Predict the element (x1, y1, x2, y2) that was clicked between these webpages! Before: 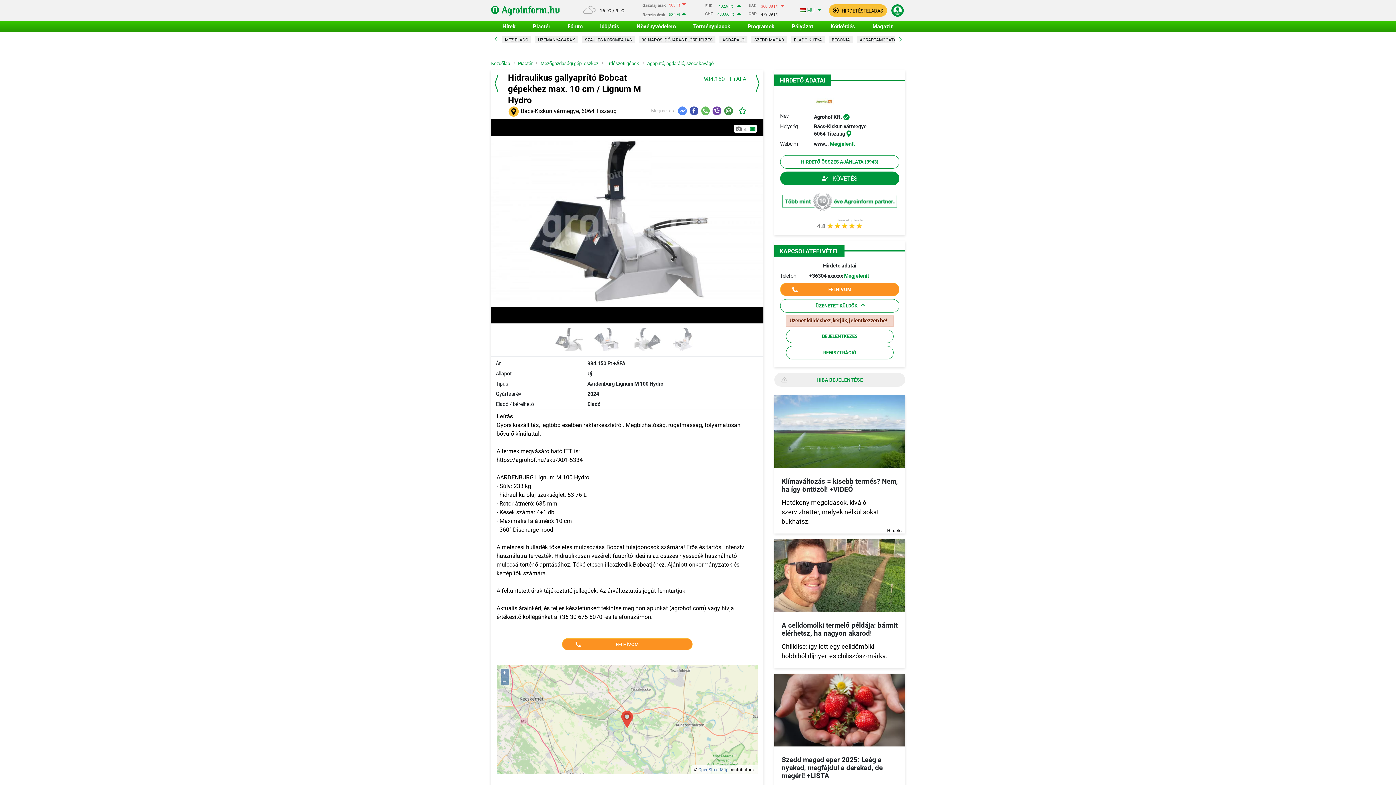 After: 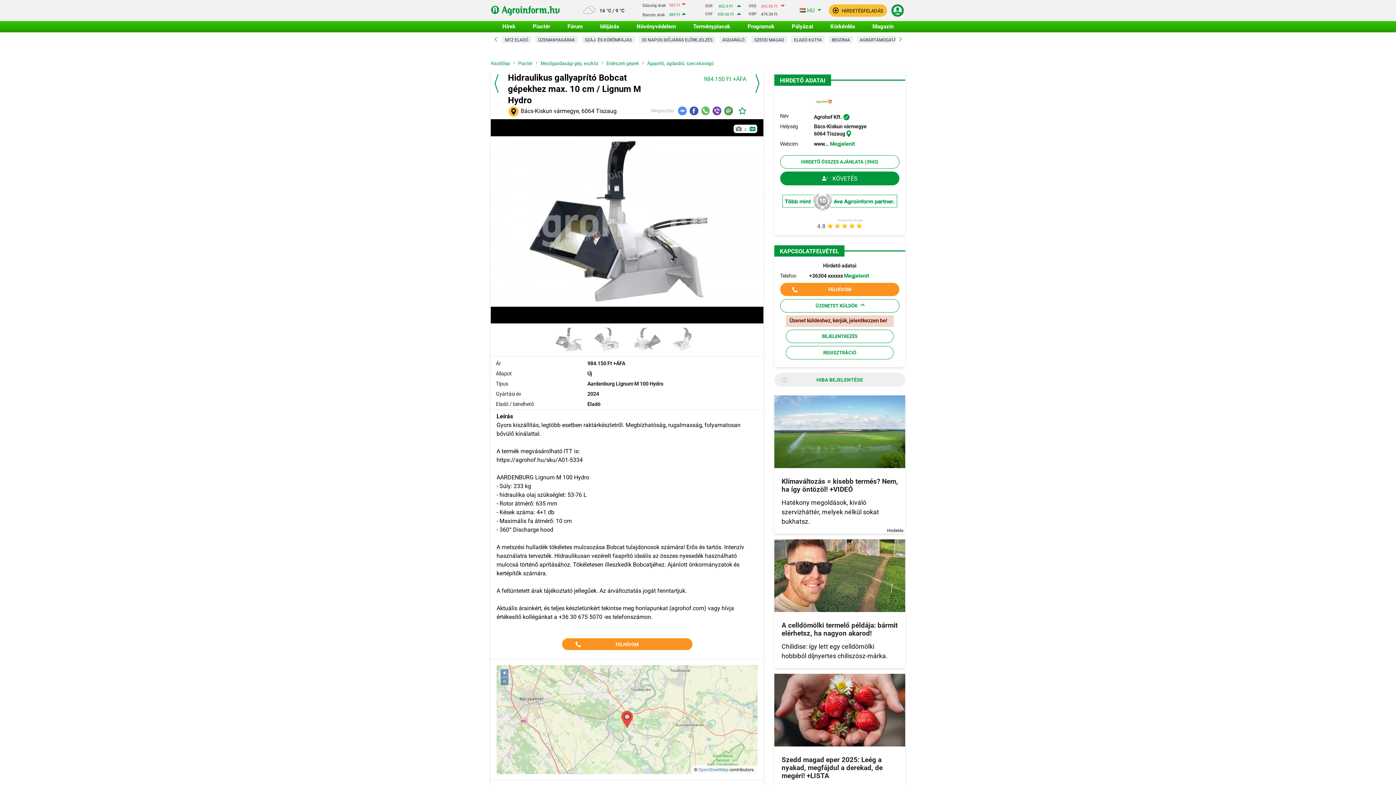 Action: bbox: (712, 107, 721, 113)